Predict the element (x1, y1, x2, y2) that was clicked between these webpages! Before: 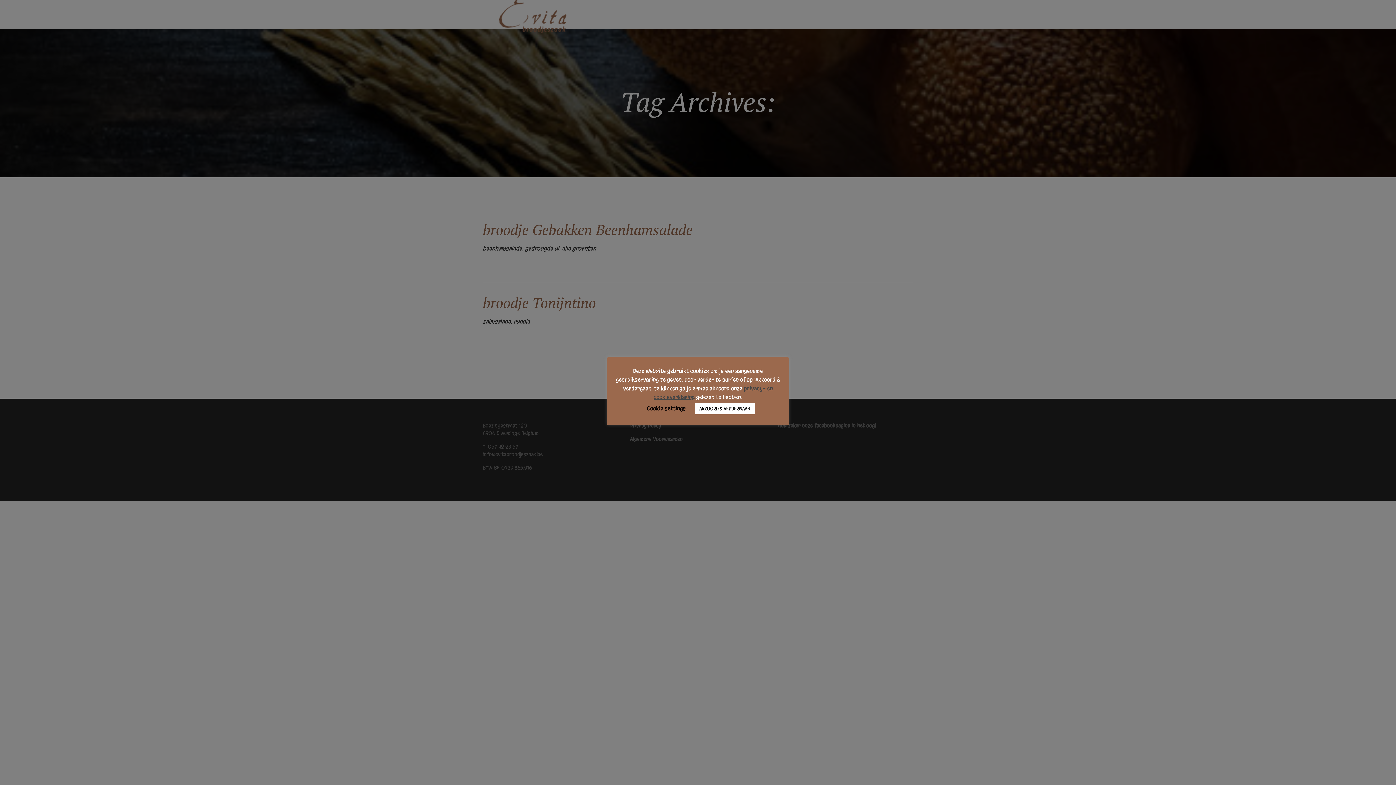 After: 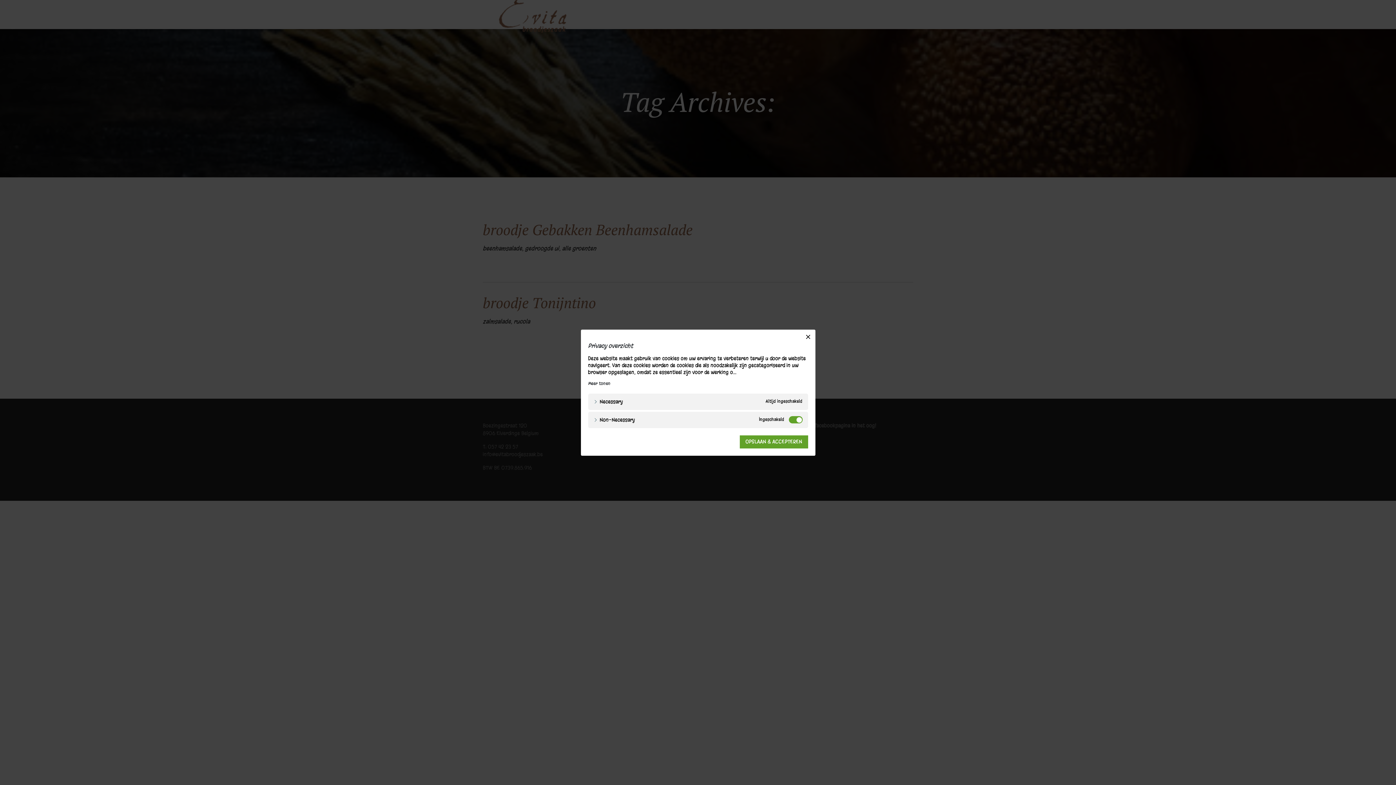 Action: label: Cookie settings bbox: (647, 405, 686, 412)